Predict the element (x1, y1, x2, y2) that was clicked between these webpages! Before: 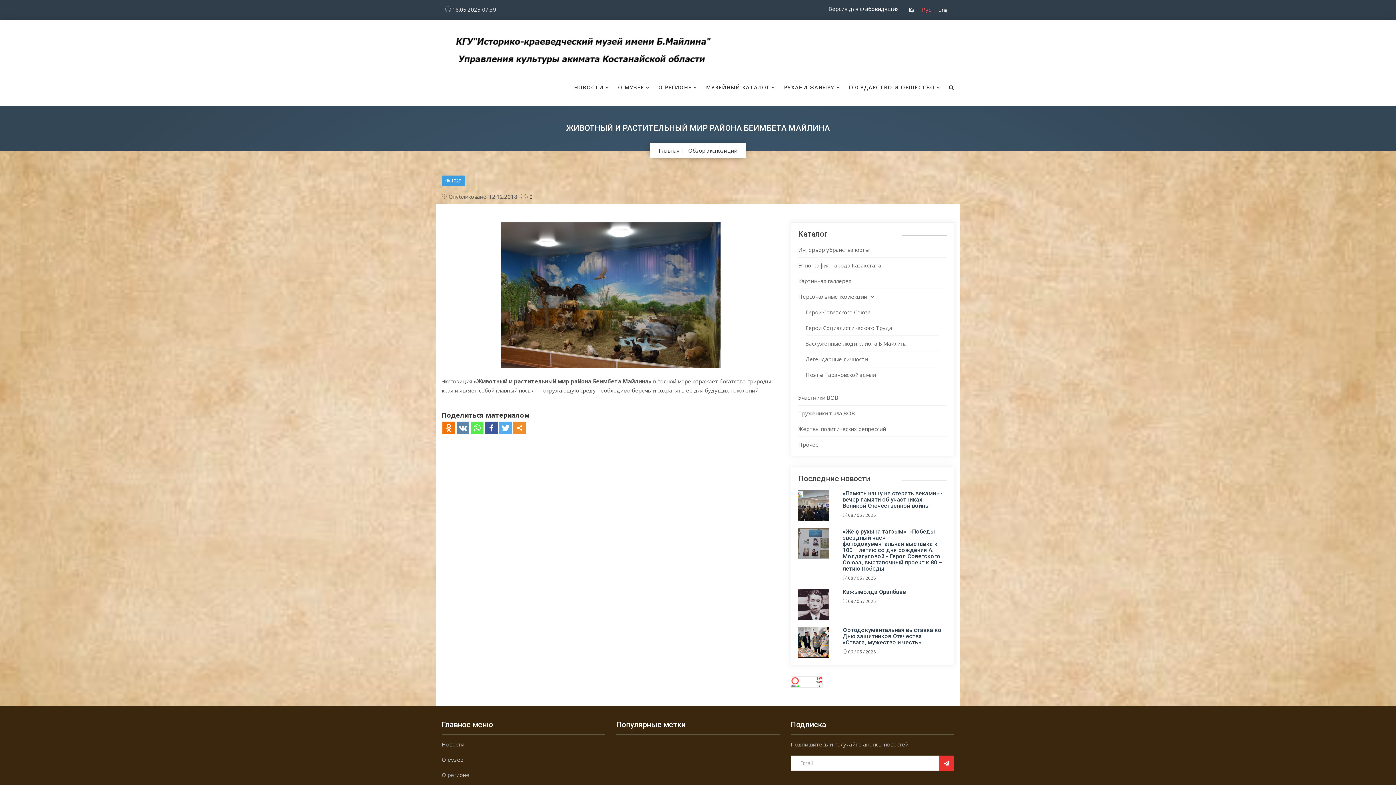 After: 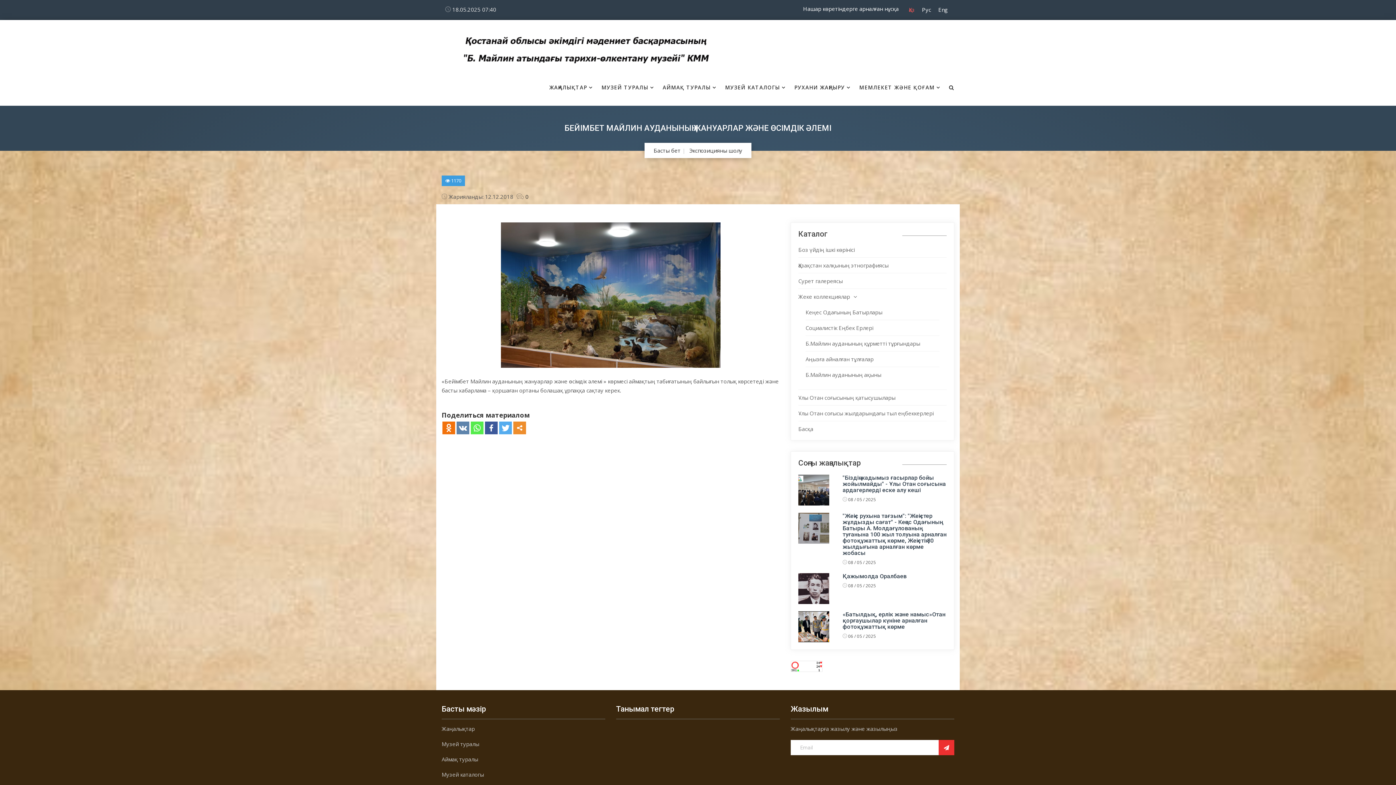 Action: bbox: (905, 4, 918, 14) label: Қаз